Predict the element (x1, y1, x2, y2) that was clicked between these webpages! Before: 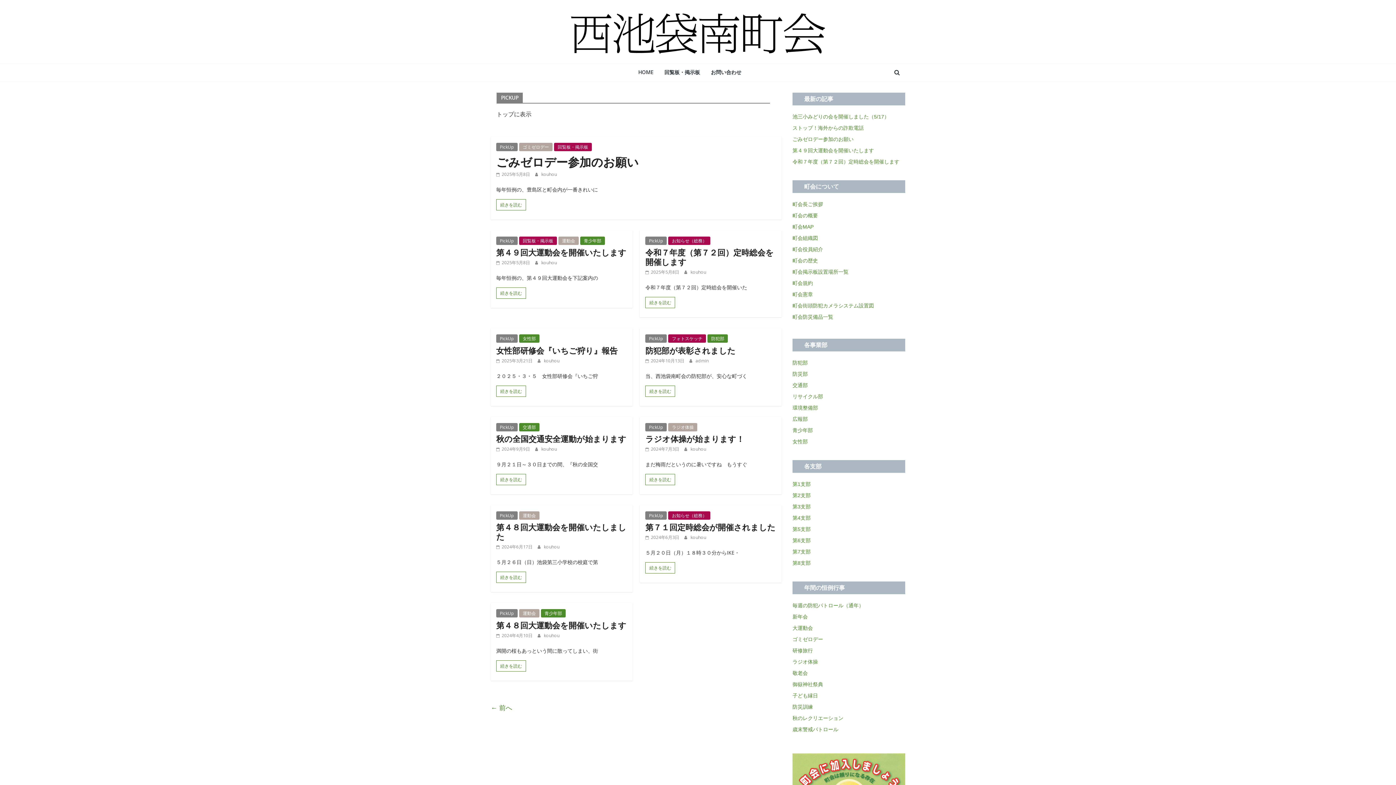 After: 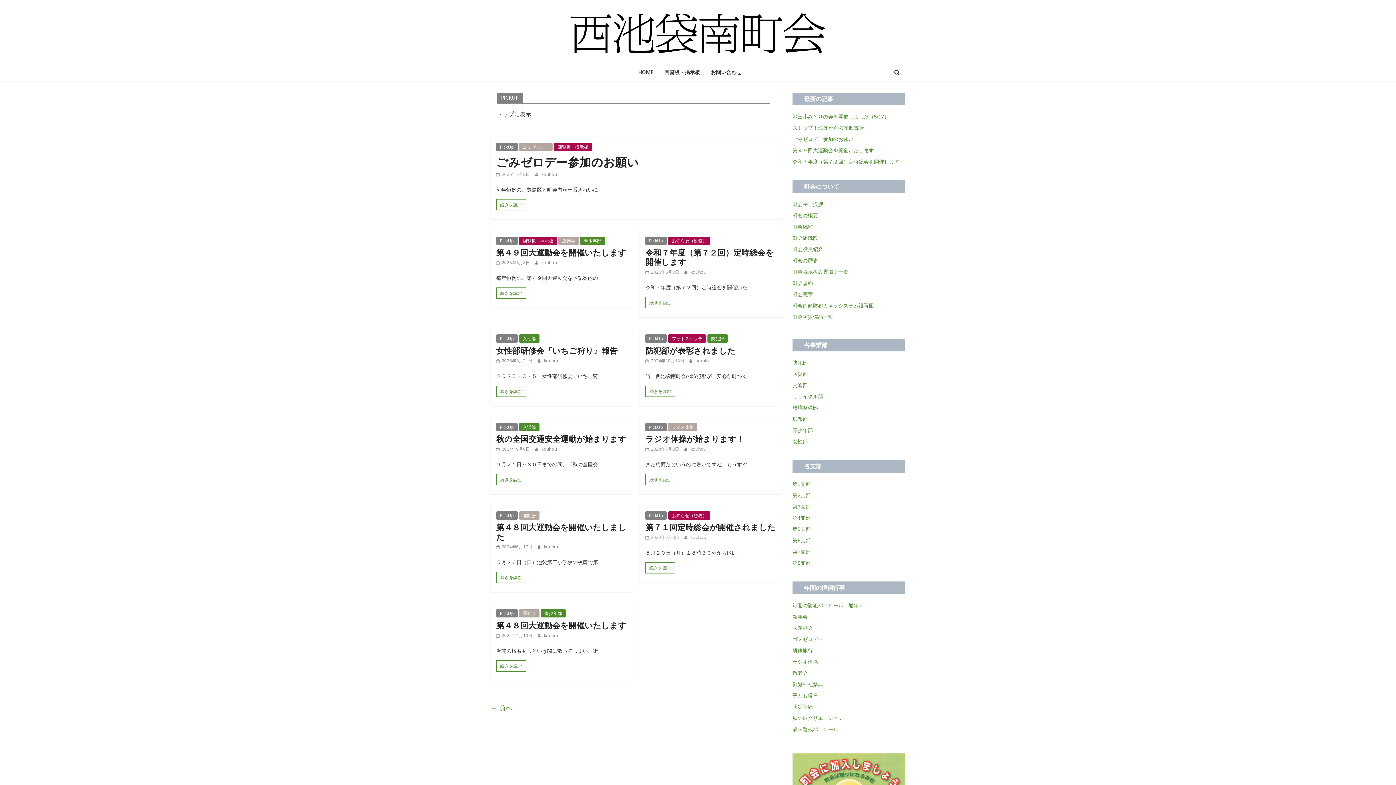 Action: label: PickUp bbox: (496, 609, 517, 617)